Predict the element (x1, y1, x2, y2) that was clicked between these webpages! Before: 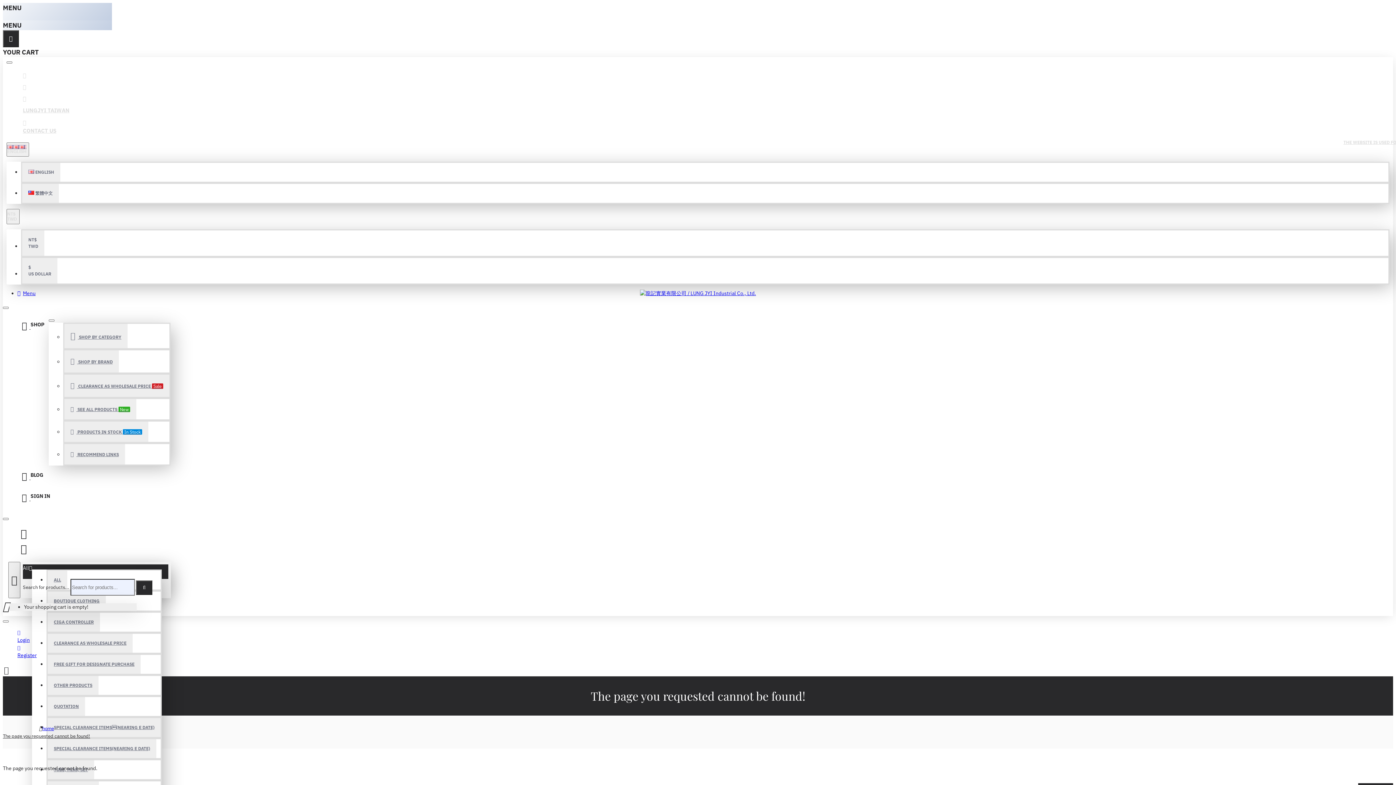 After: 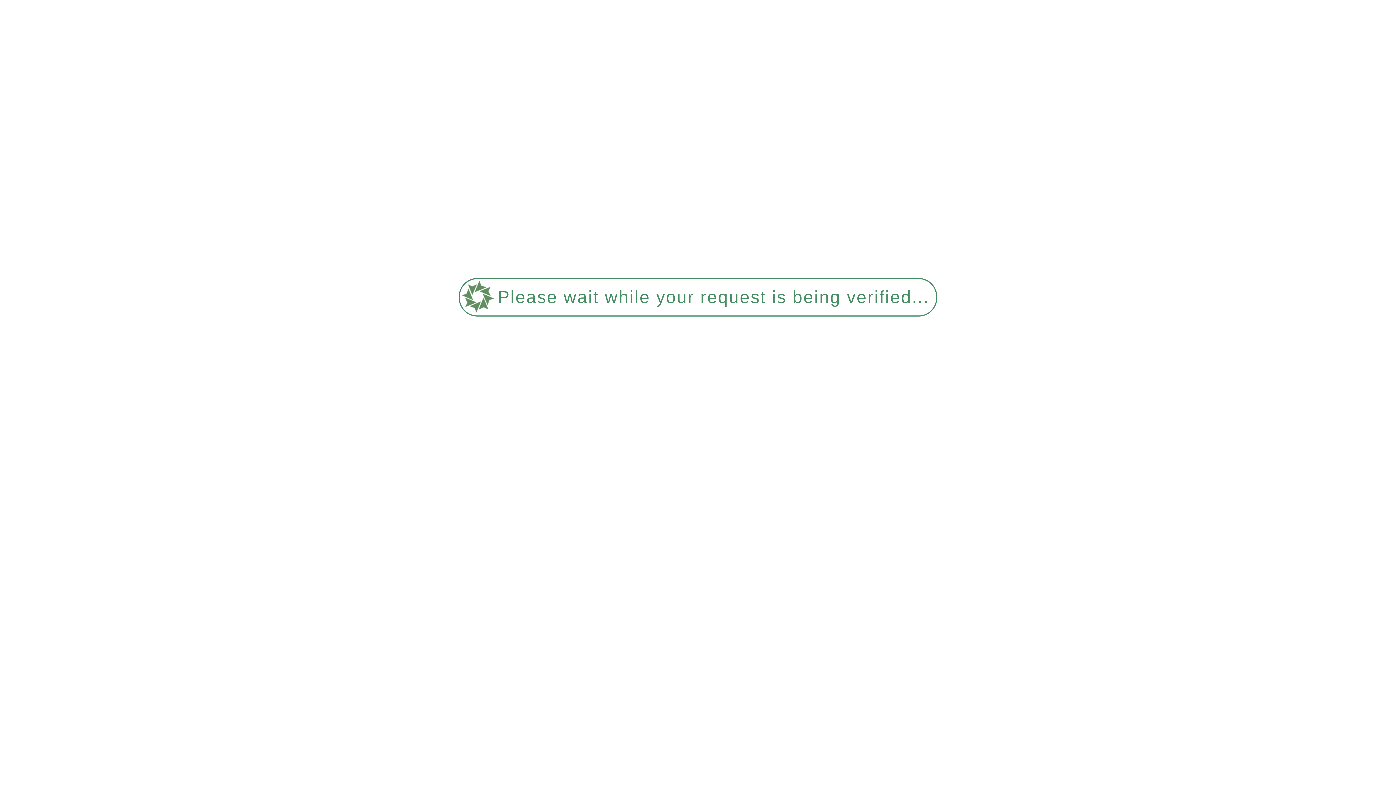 Action: bbox: (2, 733, 90, 740) label: The page you requested cannot be found!